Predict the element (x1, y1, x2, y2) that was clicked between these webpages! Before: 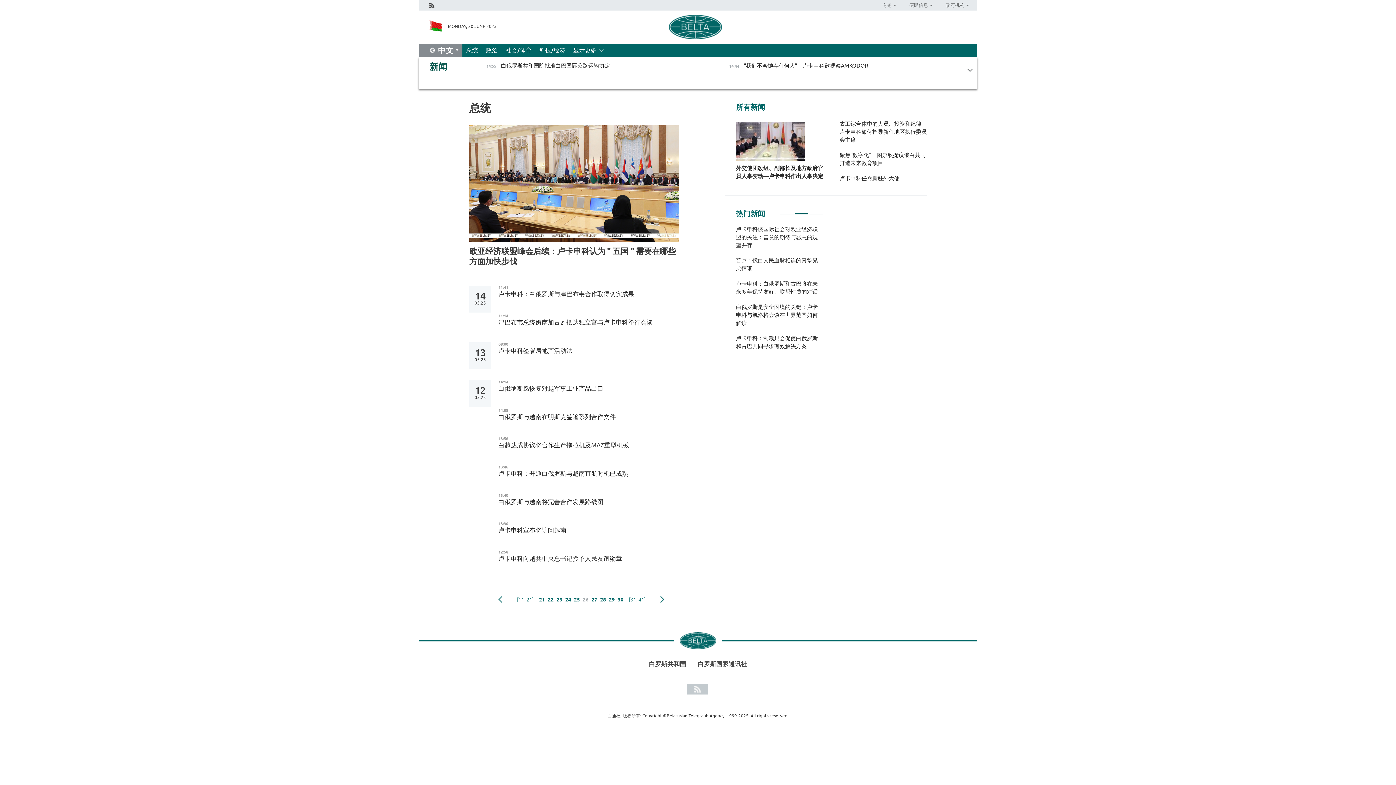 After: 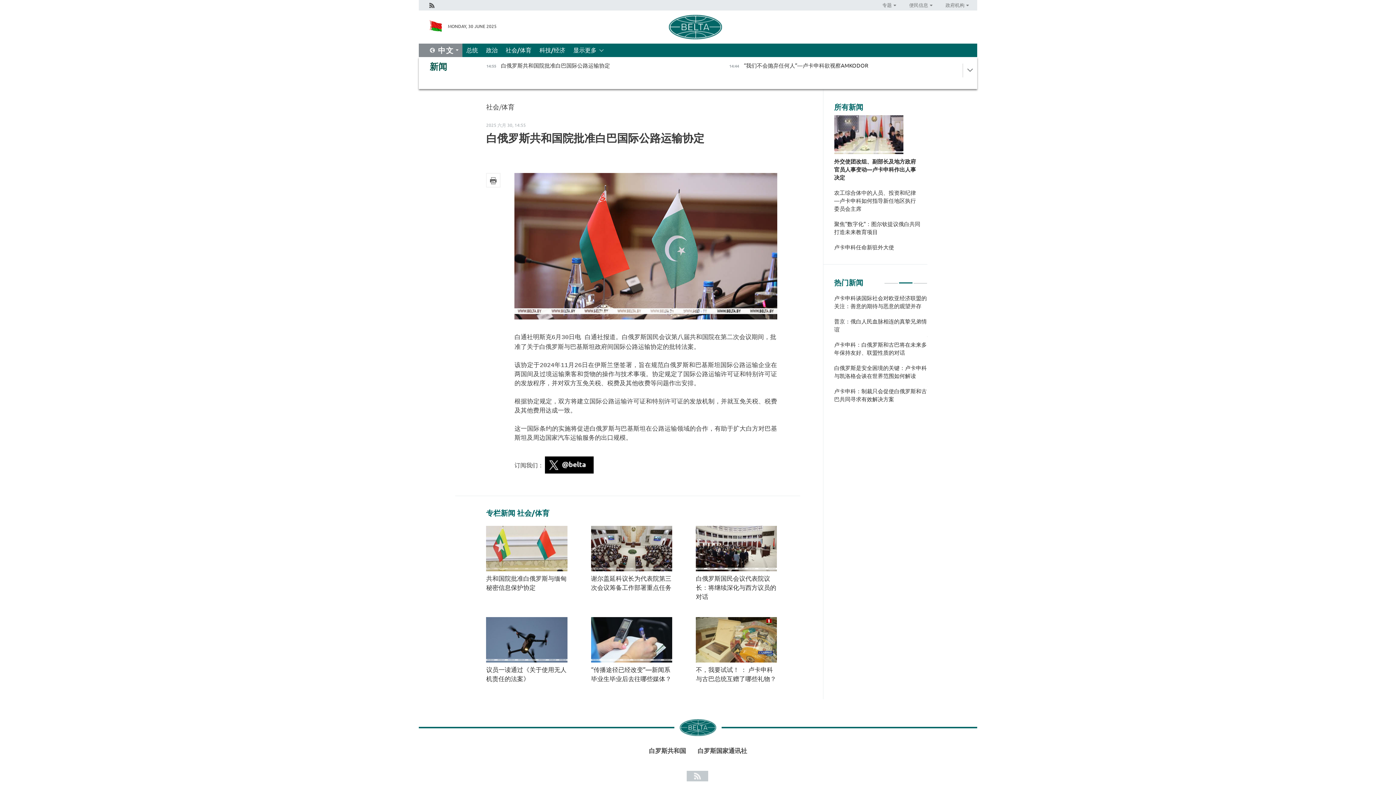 Action: bbox: (477, 60, 712, 72) label: 14:55
白俄罗斯共和国院批准白巴国际公路运输协定  
社会/体育